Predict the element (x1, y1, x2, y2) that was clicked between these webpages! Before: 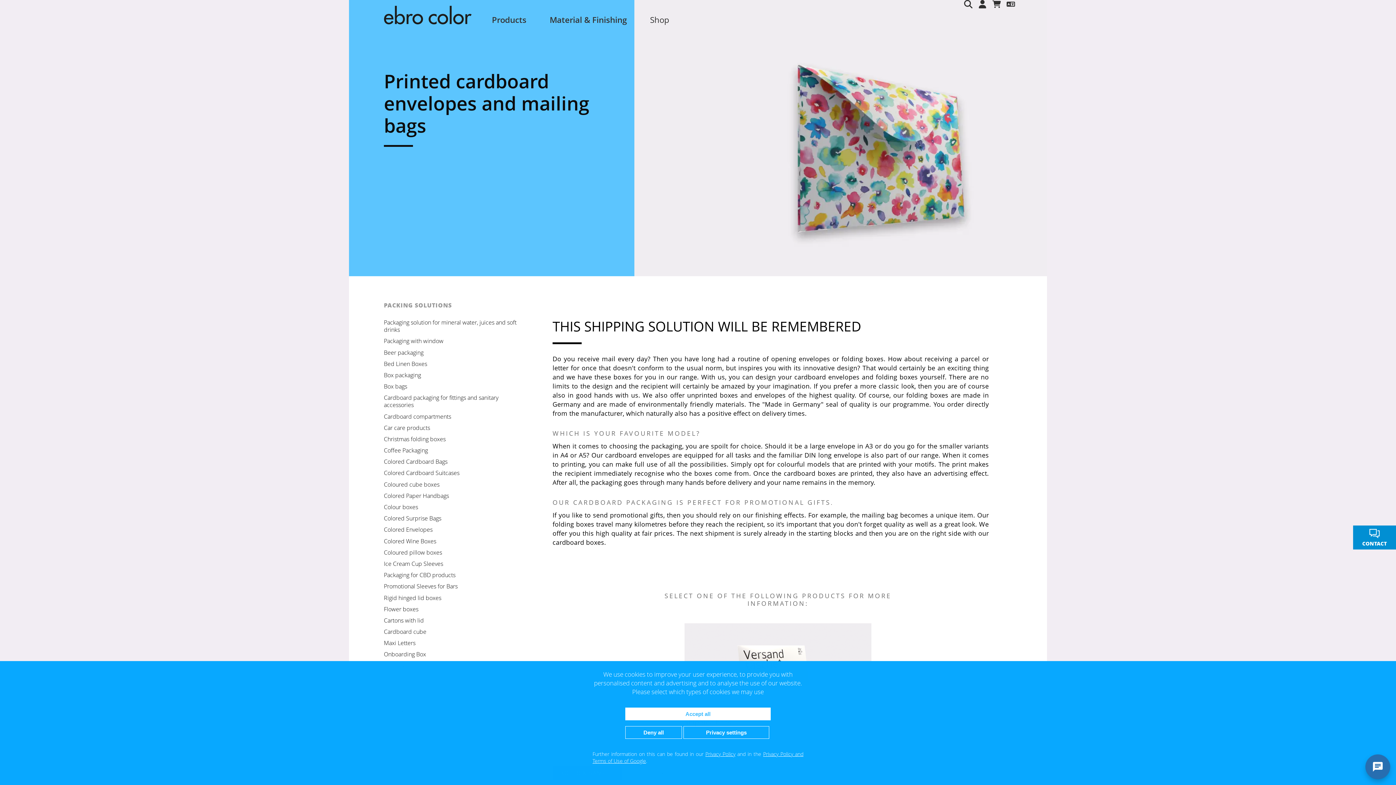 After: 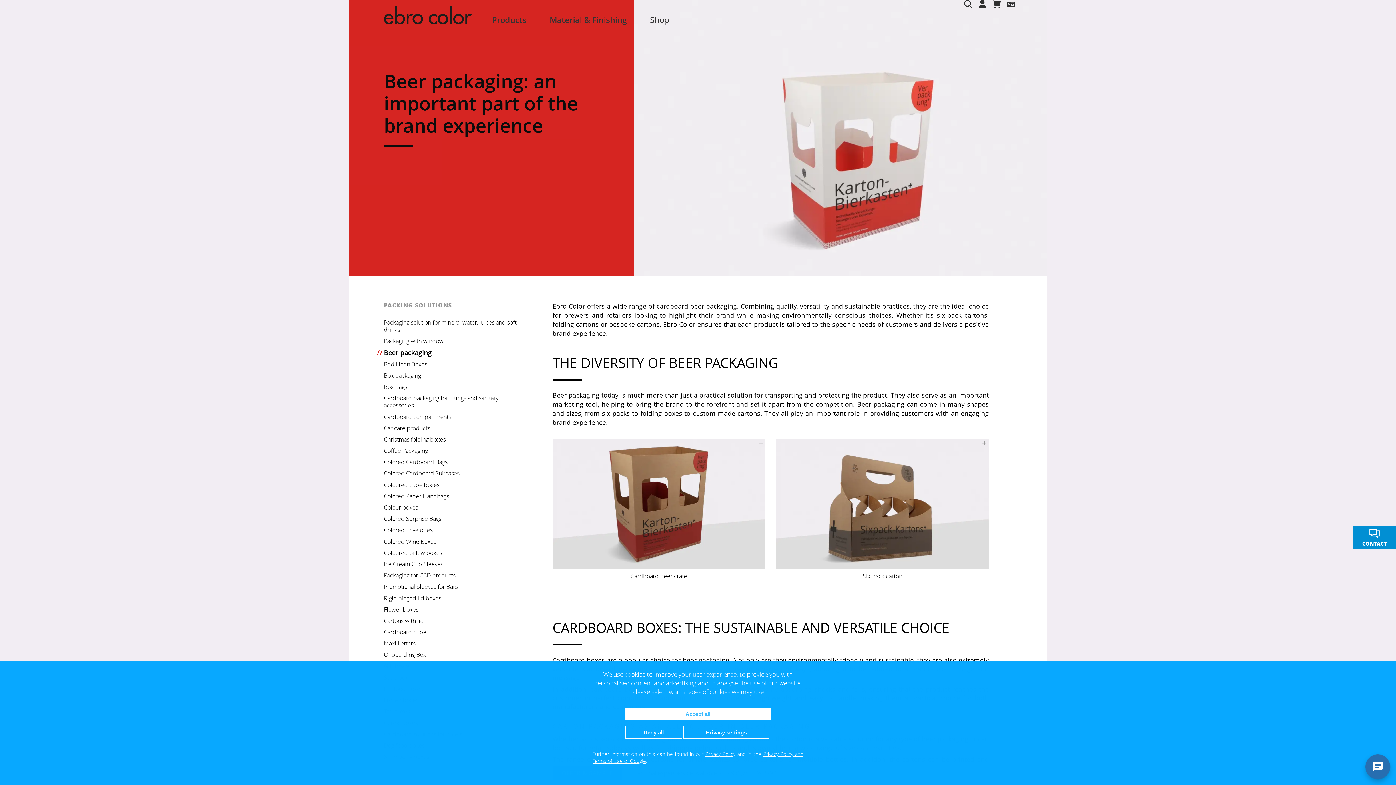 Action: bbox: (384, 348, 423, 356) label: Beer packaging